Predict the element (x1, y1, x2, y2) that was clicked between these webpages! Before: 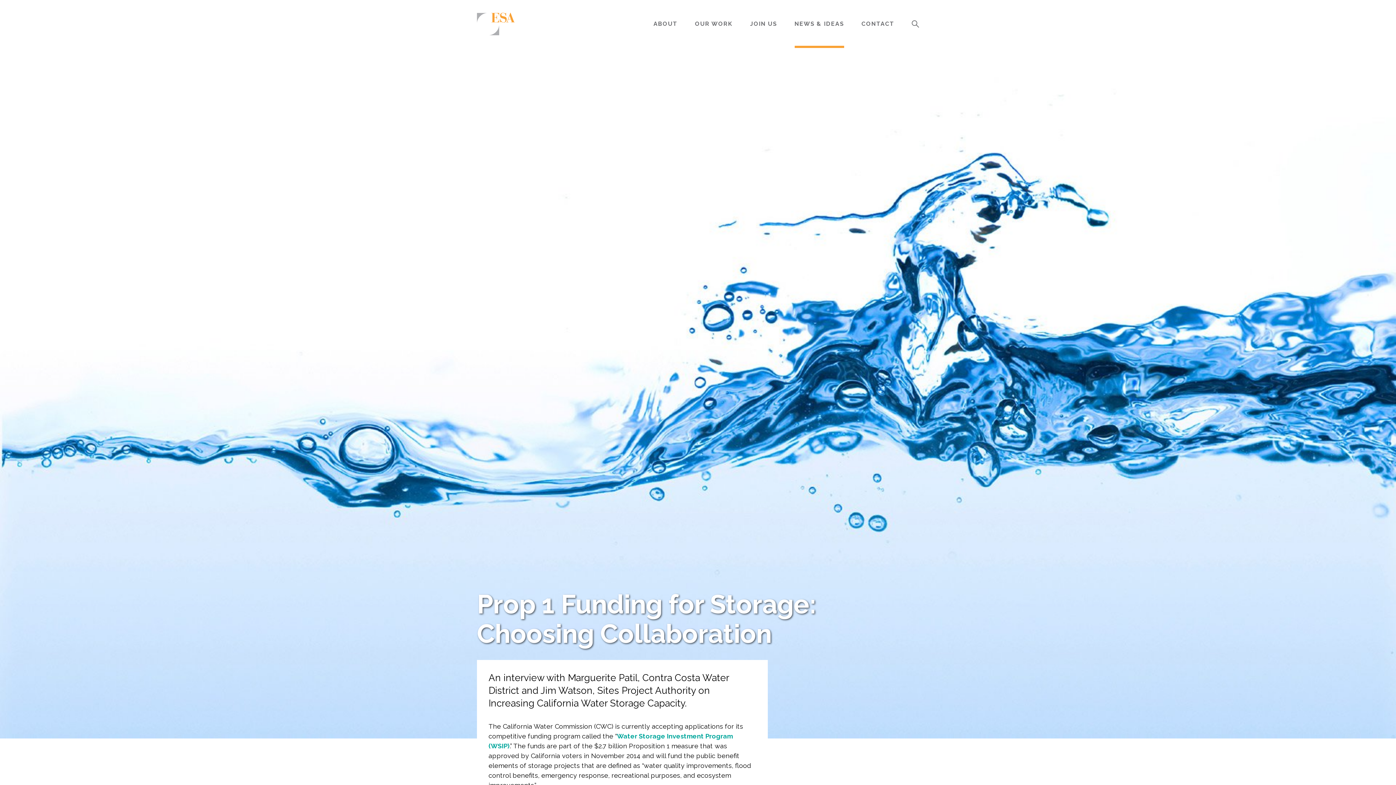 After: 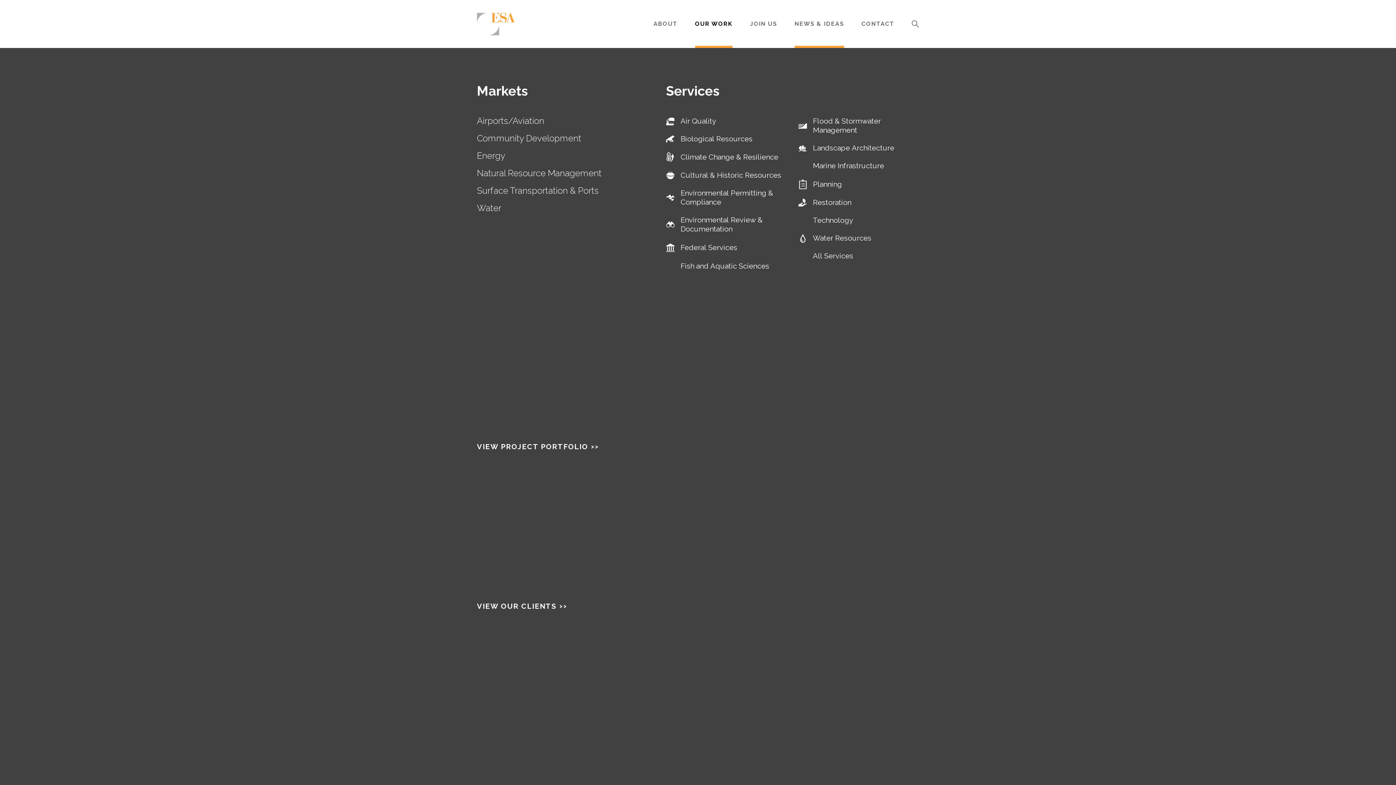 Action: label: OUR WORK bbox: (695, 0, 732, 48)